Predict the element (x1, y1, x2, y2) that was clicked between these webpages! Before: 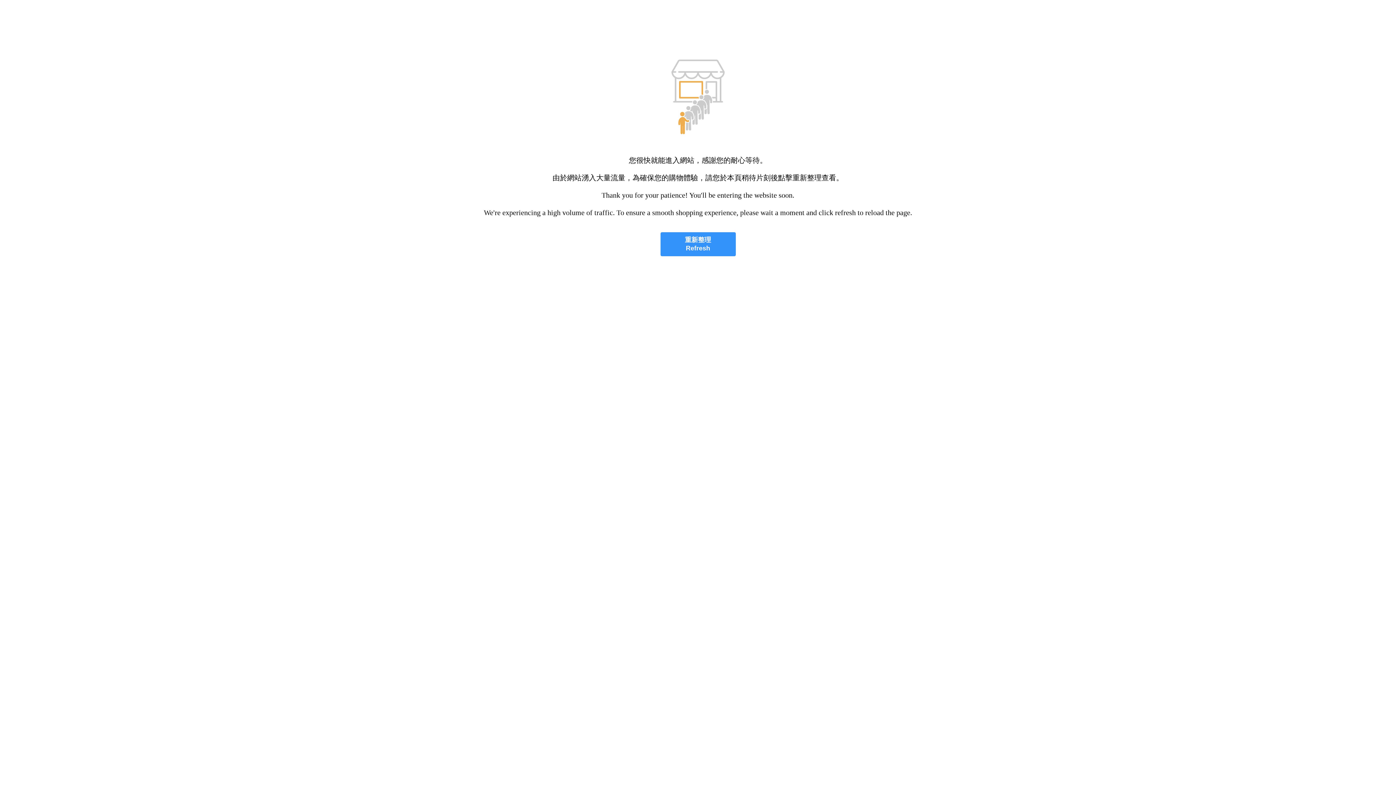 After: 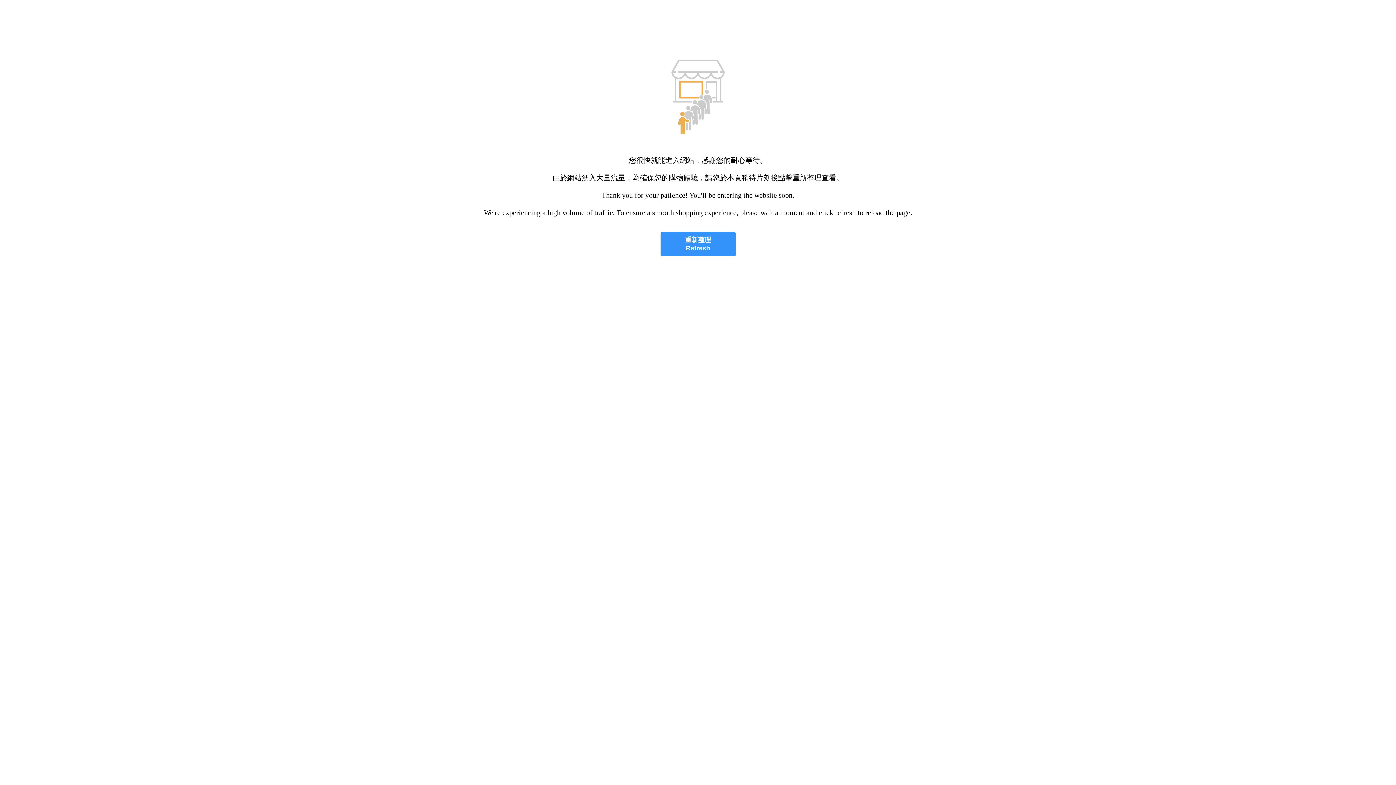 Action: bbox: (660, 232, 735, 256) label: 重新整理
Refresh